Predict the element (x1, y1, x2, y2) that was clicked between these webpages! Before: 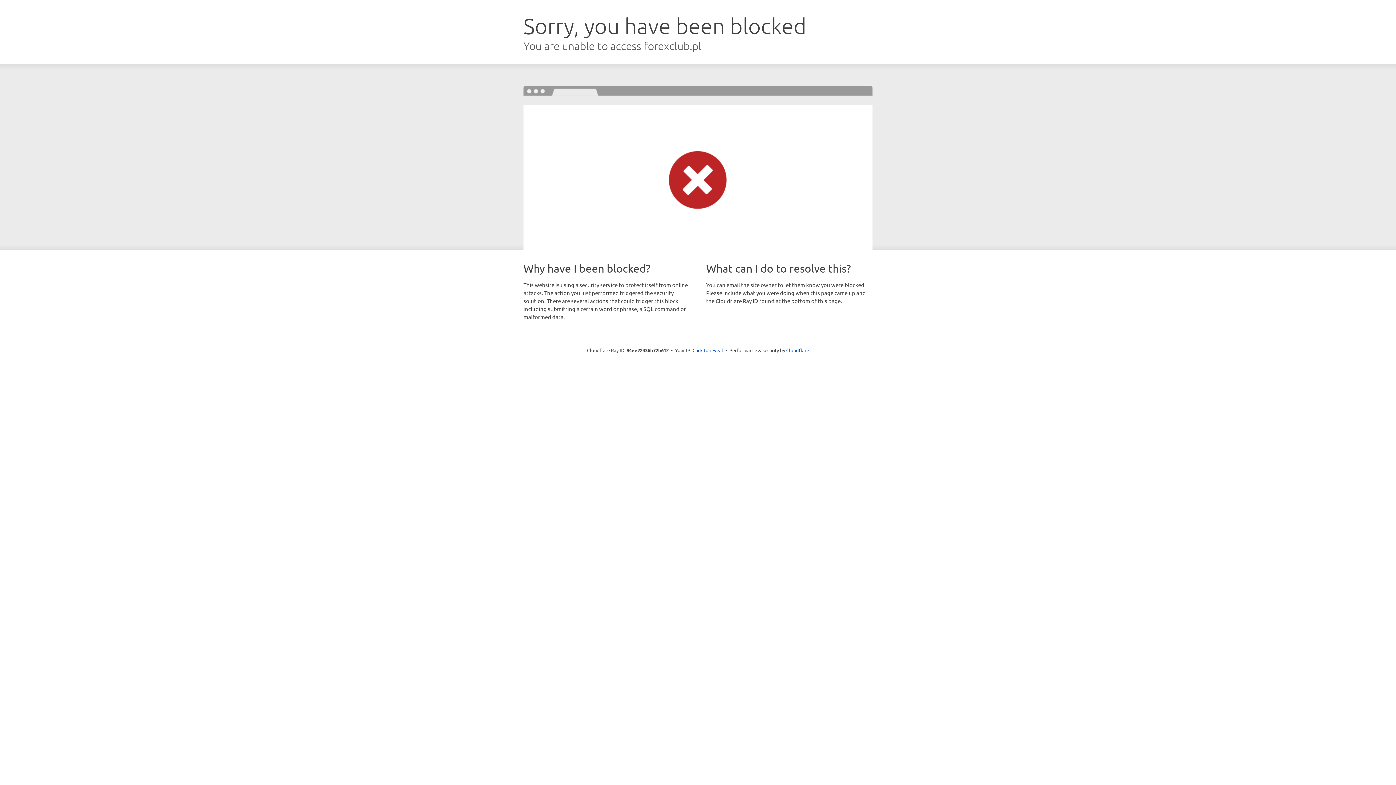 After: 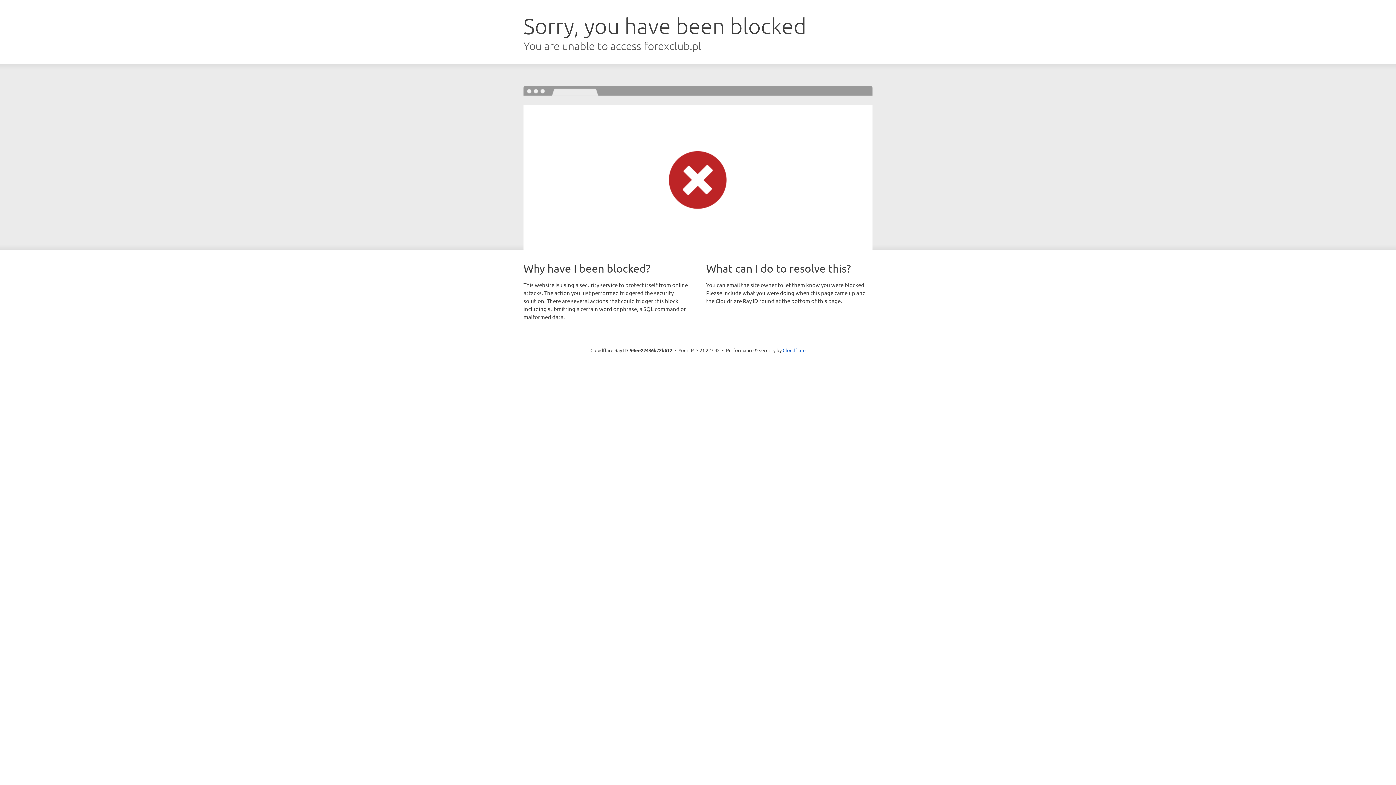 Action: bbox: (692, 346, 723, 353) label: Click to reveal